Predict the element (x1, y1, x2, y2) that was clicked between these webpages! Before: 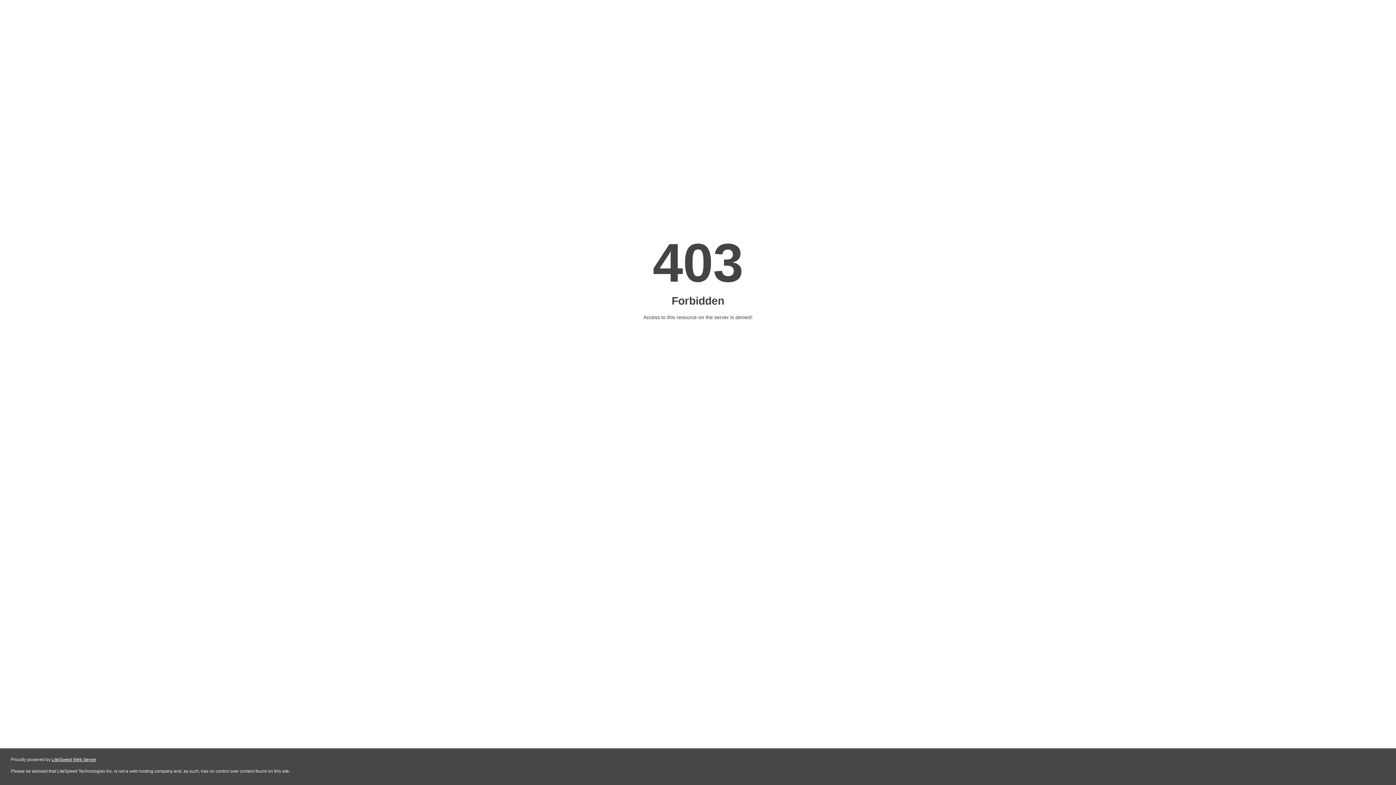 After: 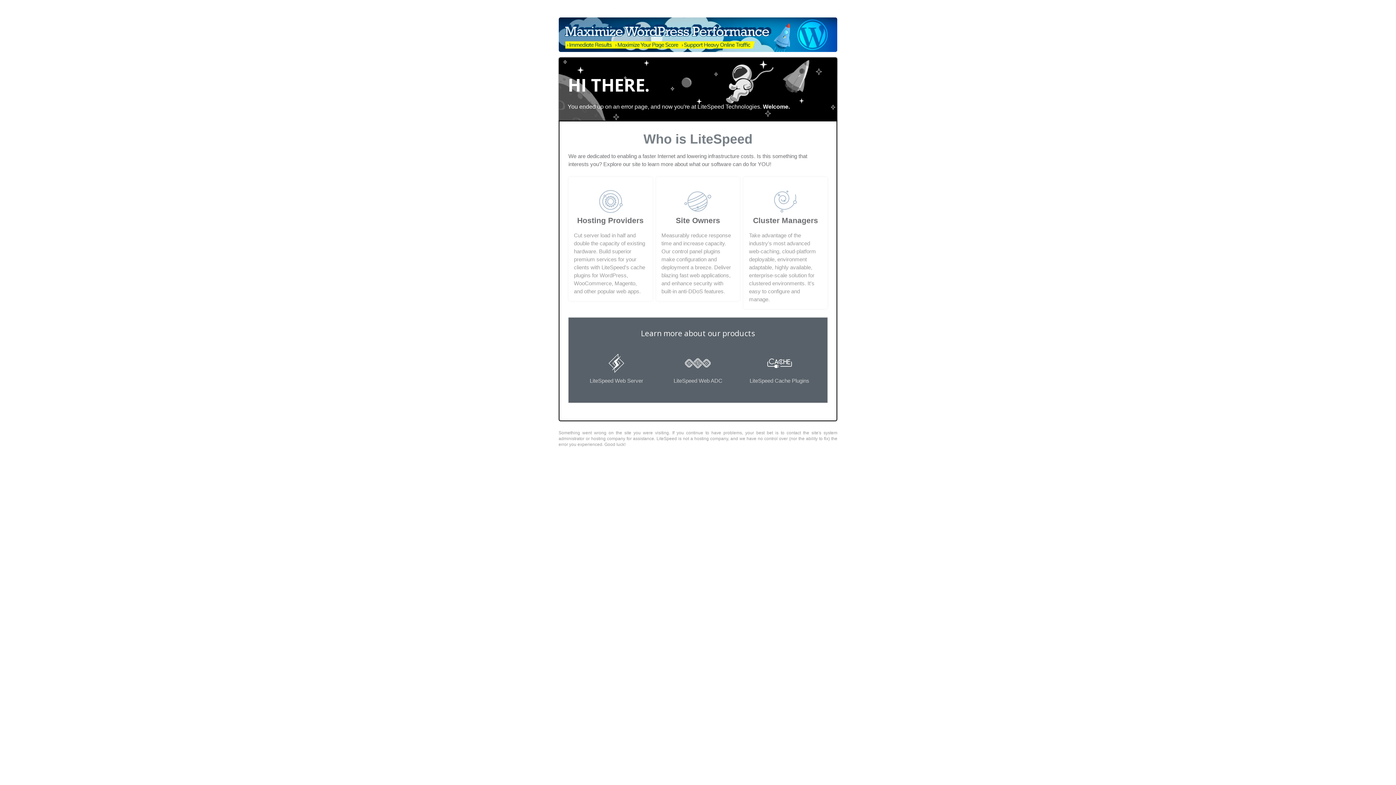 Action: bbox: (51, 757, 96, 762) label: LiteSpeed Web Server